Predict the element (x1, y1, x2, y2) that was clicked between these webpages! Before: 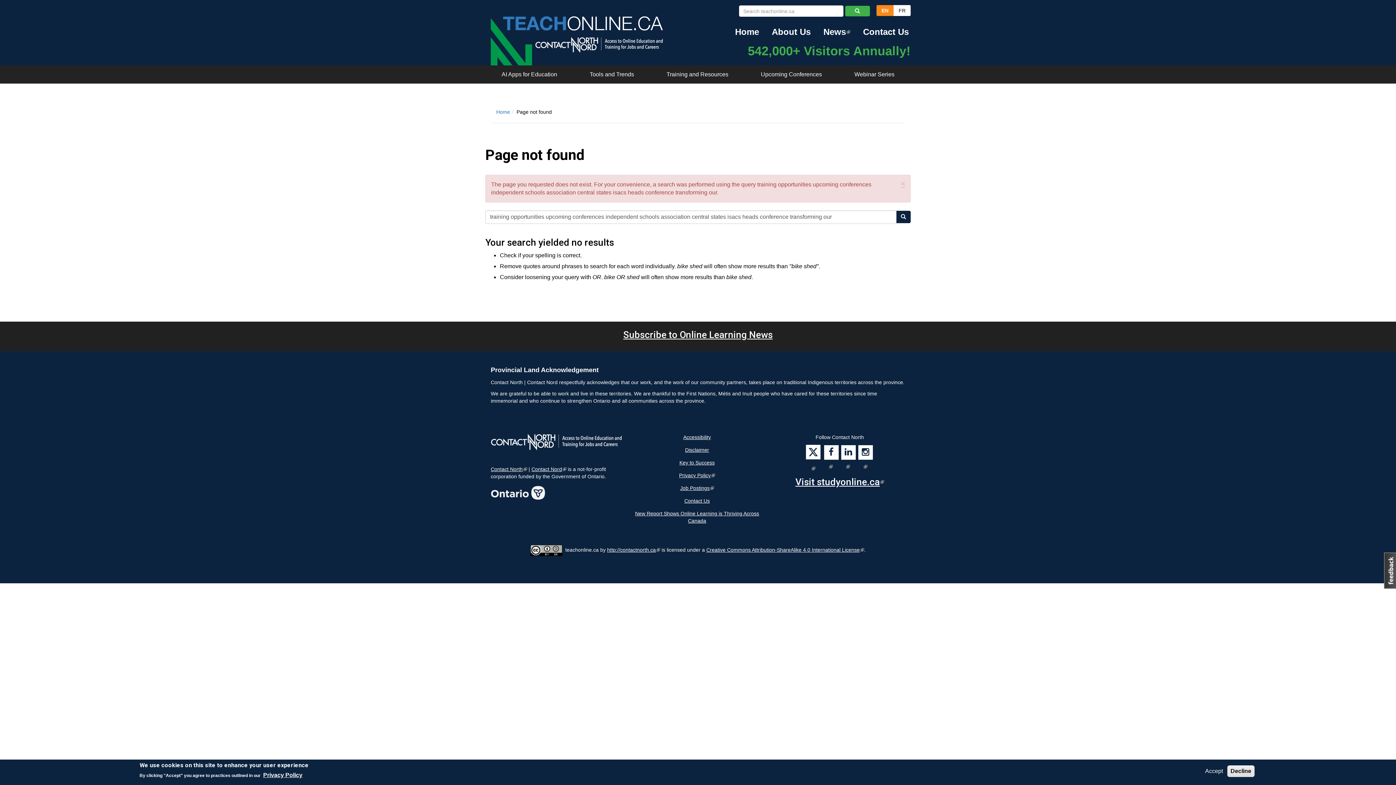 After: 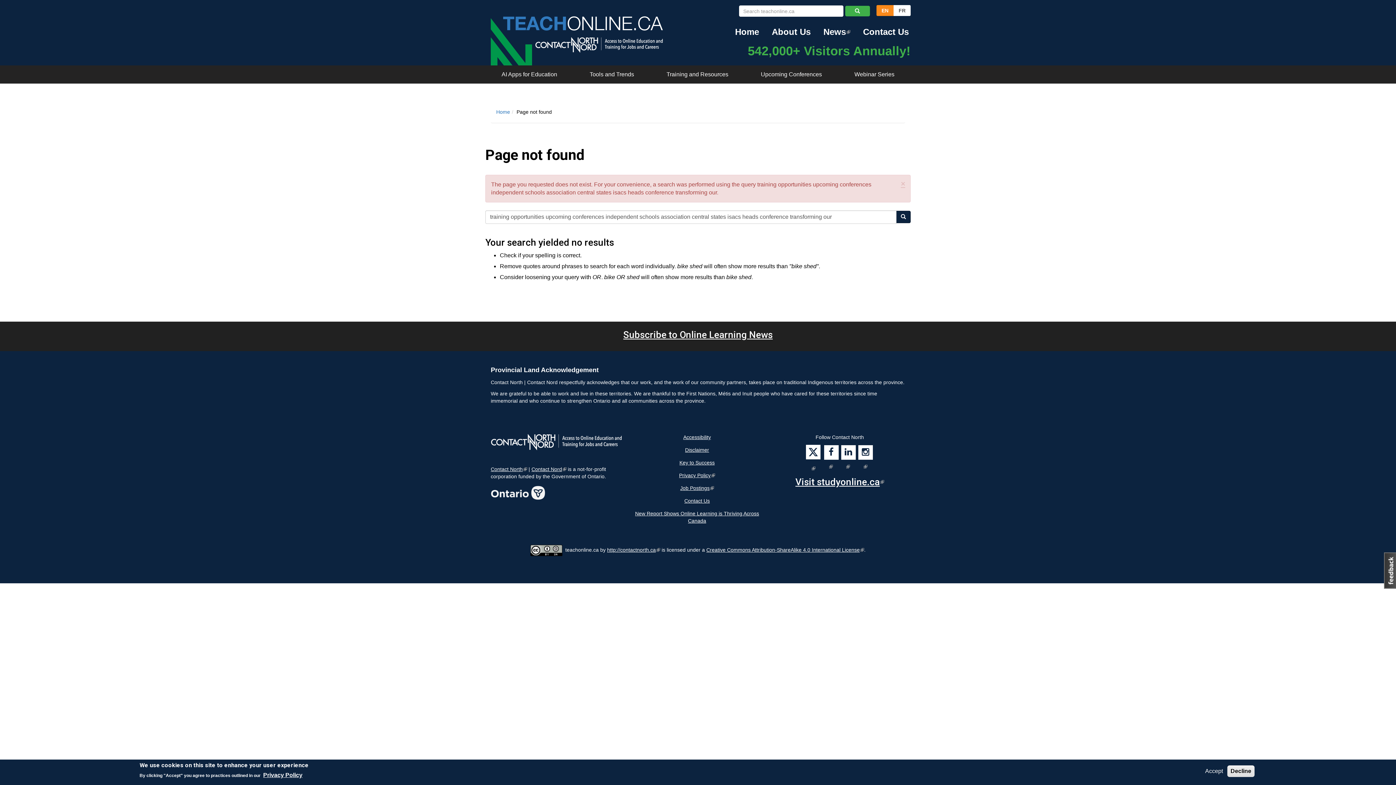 Action: label: (link is external) bbox: (841, 445, 854, 459)